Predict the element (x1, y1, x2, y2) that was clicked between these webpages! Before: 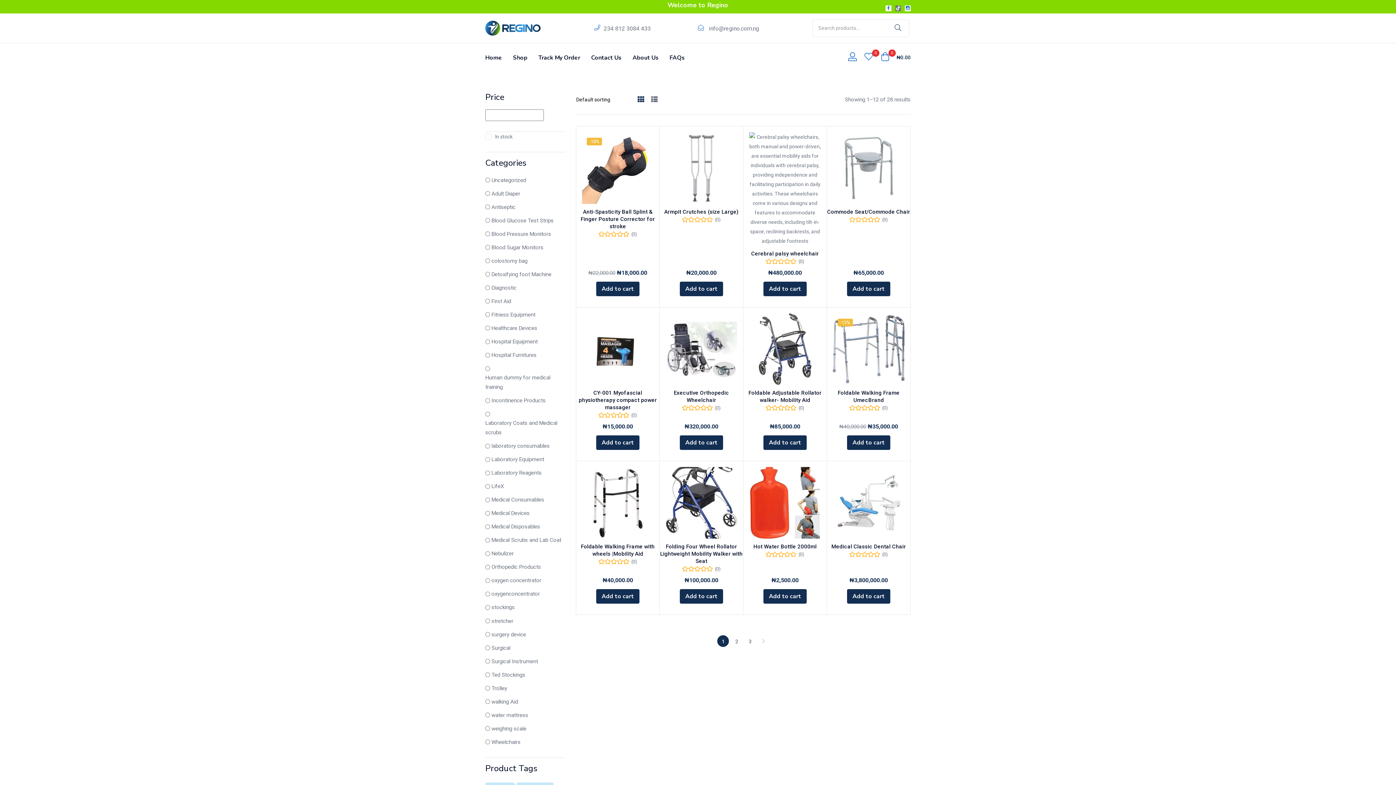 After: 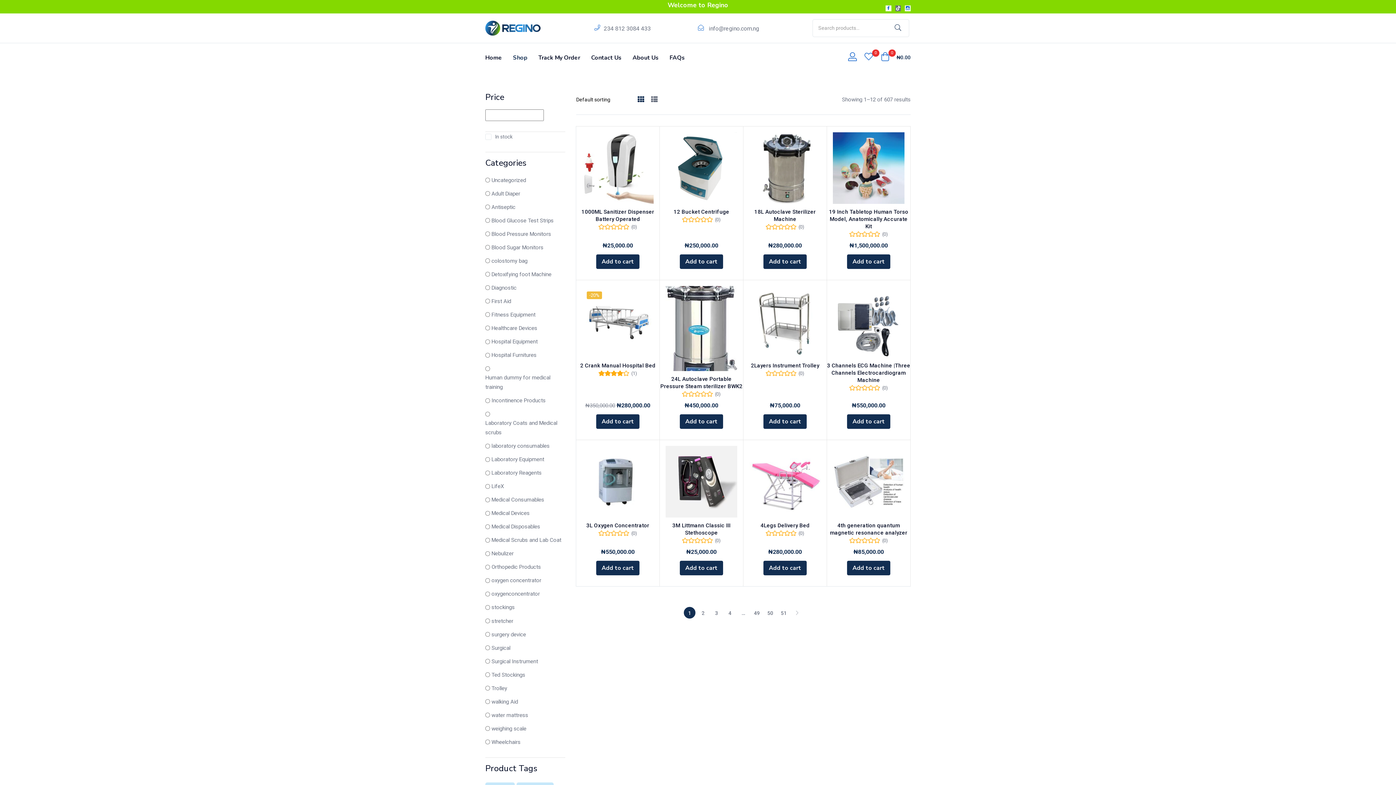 Action: bbox: (513, 43, 538, 71) label: Shop